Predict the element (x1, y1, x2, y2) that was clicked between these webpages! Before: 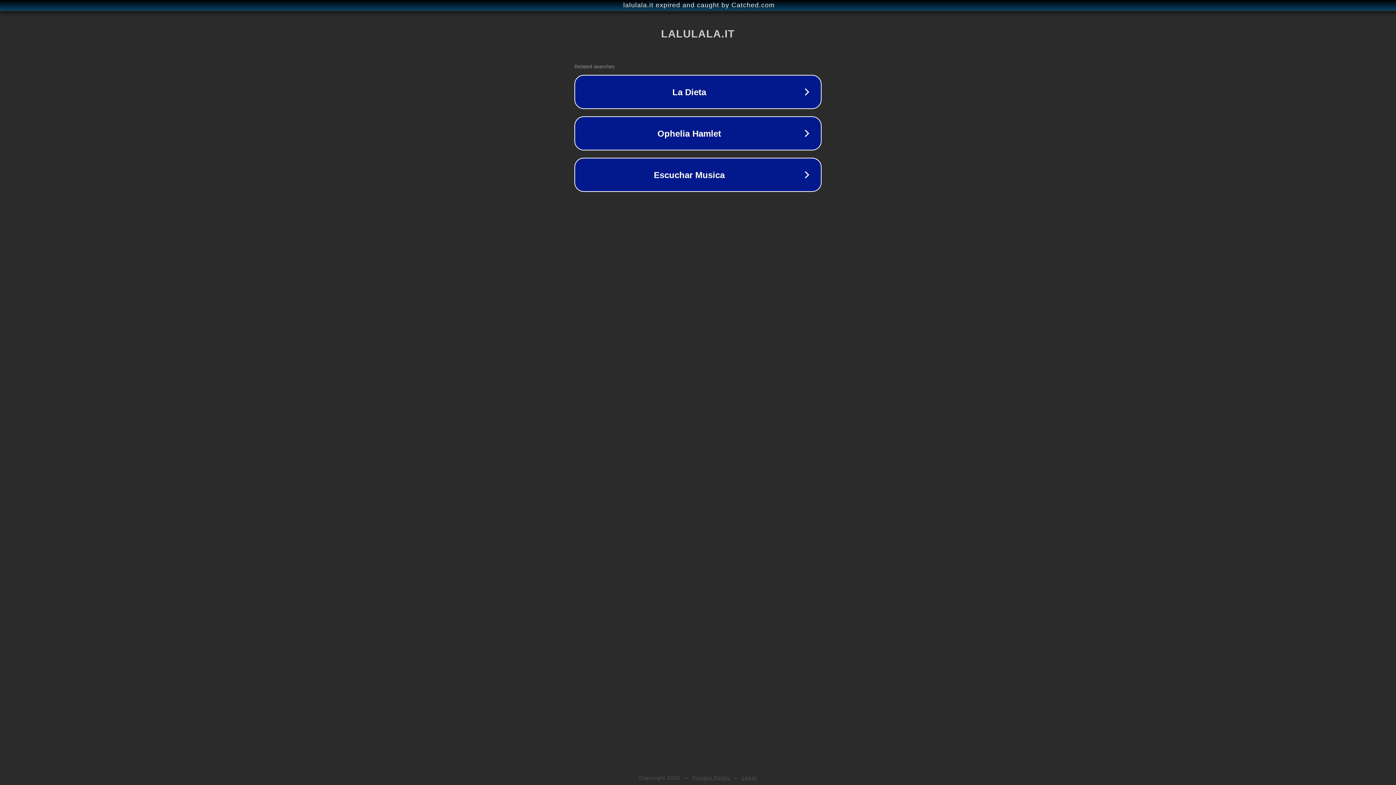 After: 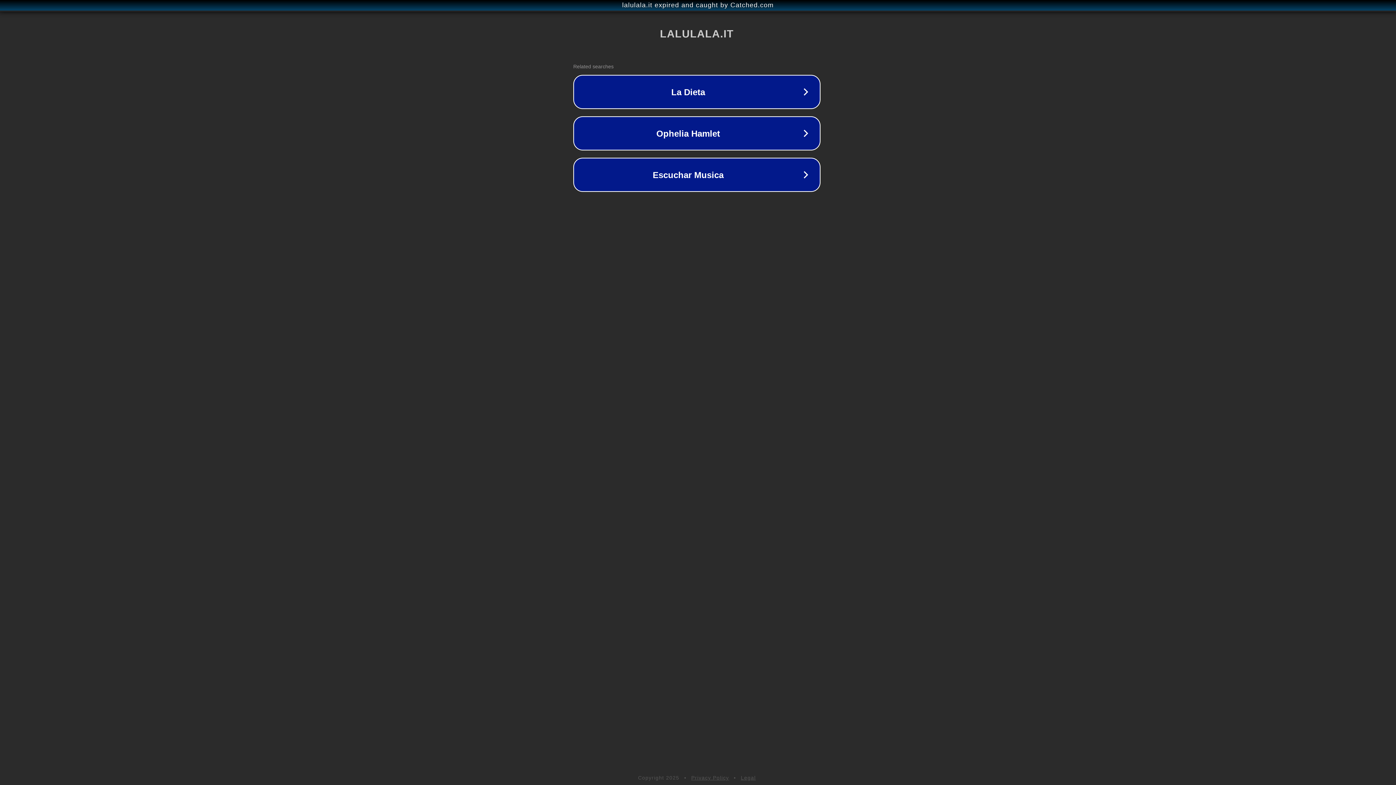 Action: label: lalulala.it expired and caught by Catched.com bbox: (1, 1, 1397, 9)